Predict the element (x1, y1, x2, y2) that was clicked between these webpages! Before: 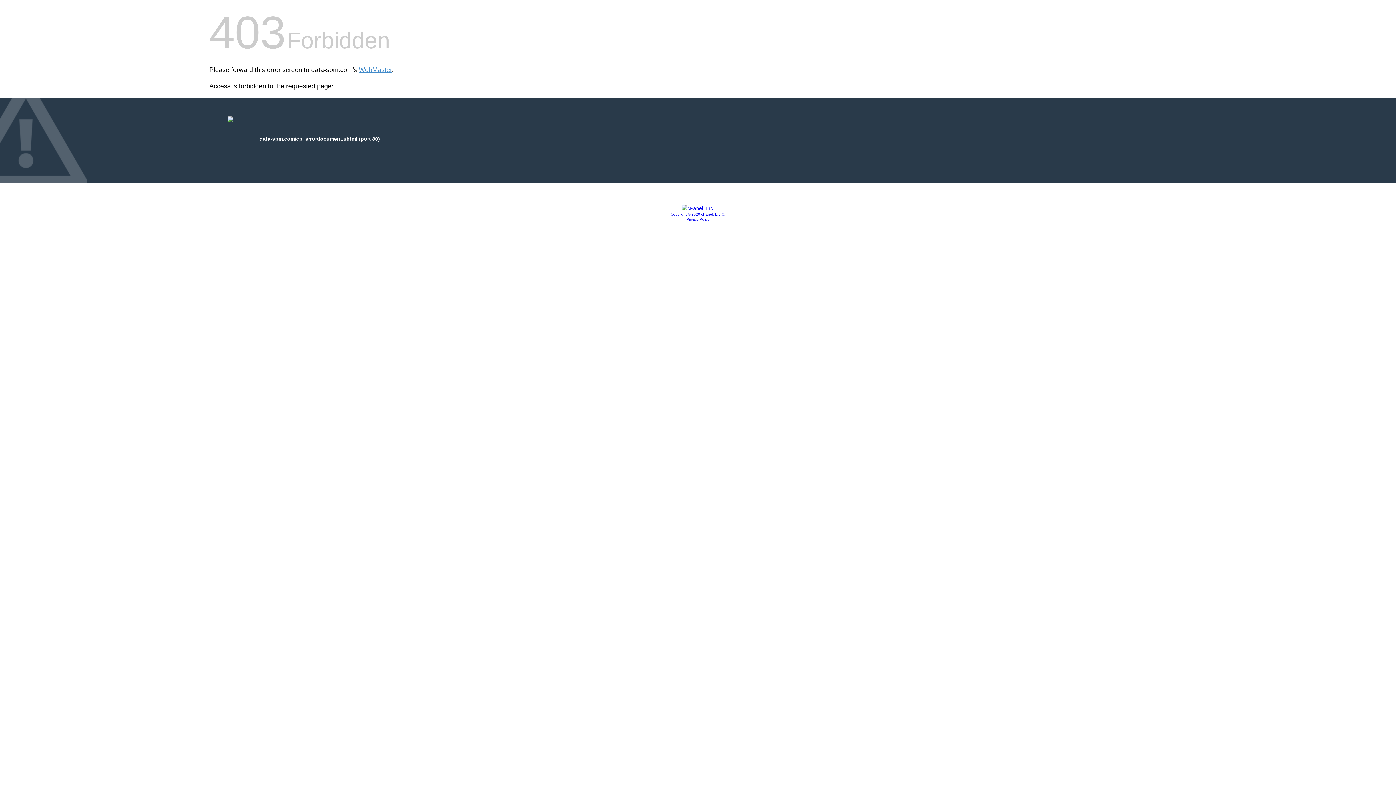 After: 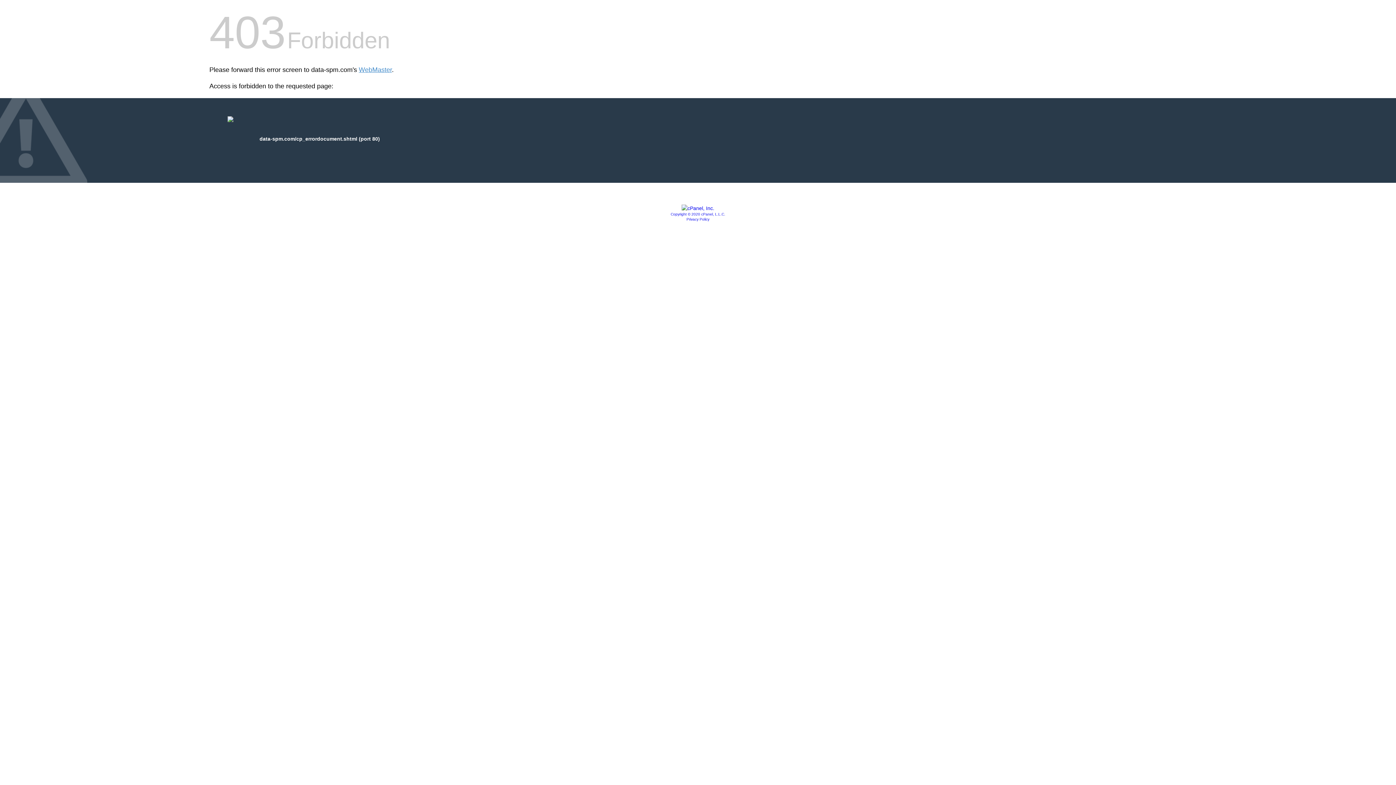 Action: label: Copyright © 2020 cPanel, L.L.C. bbox: (670, 212, 725, 216)